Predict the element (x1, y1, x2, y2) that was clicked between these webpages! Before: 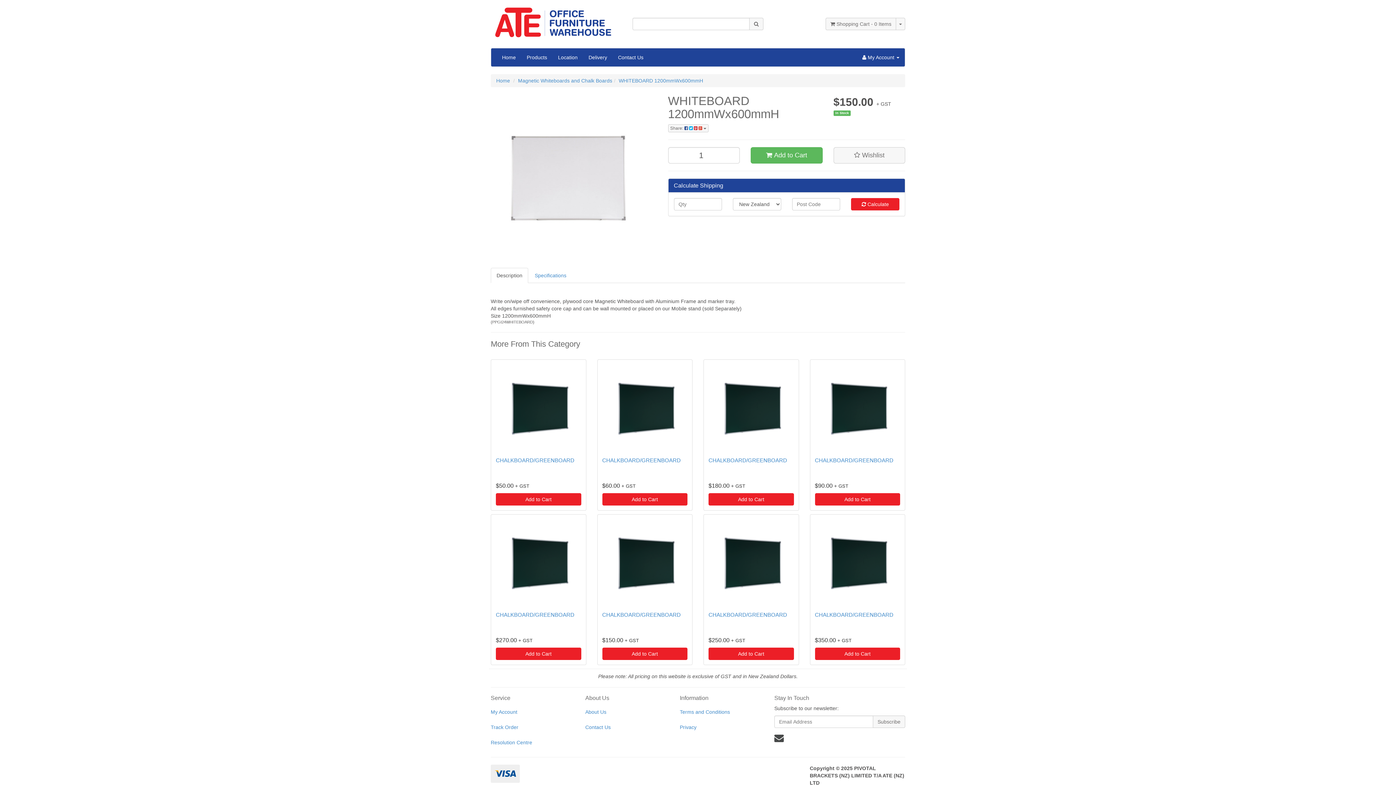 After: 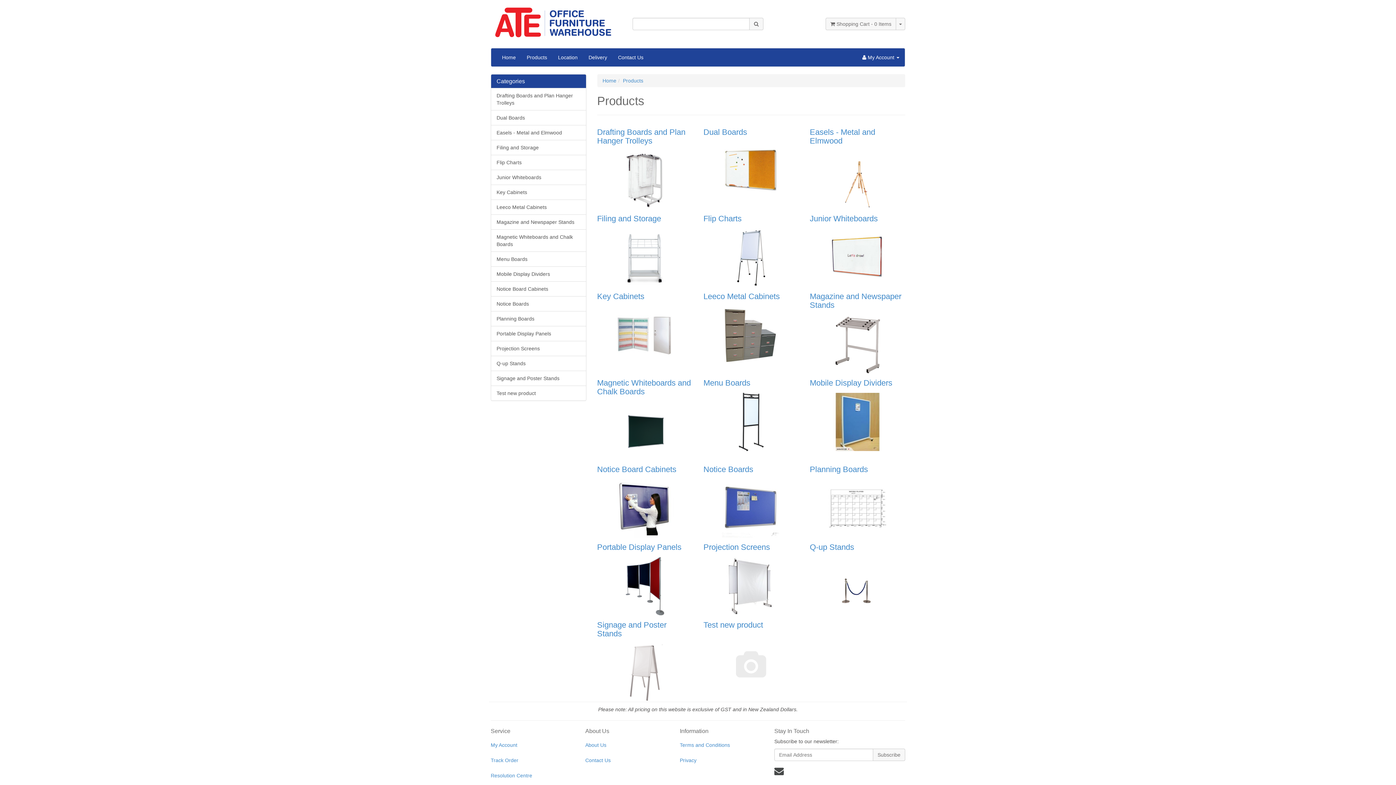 Action: label: Products bbox: (521, 48, 552, 66)